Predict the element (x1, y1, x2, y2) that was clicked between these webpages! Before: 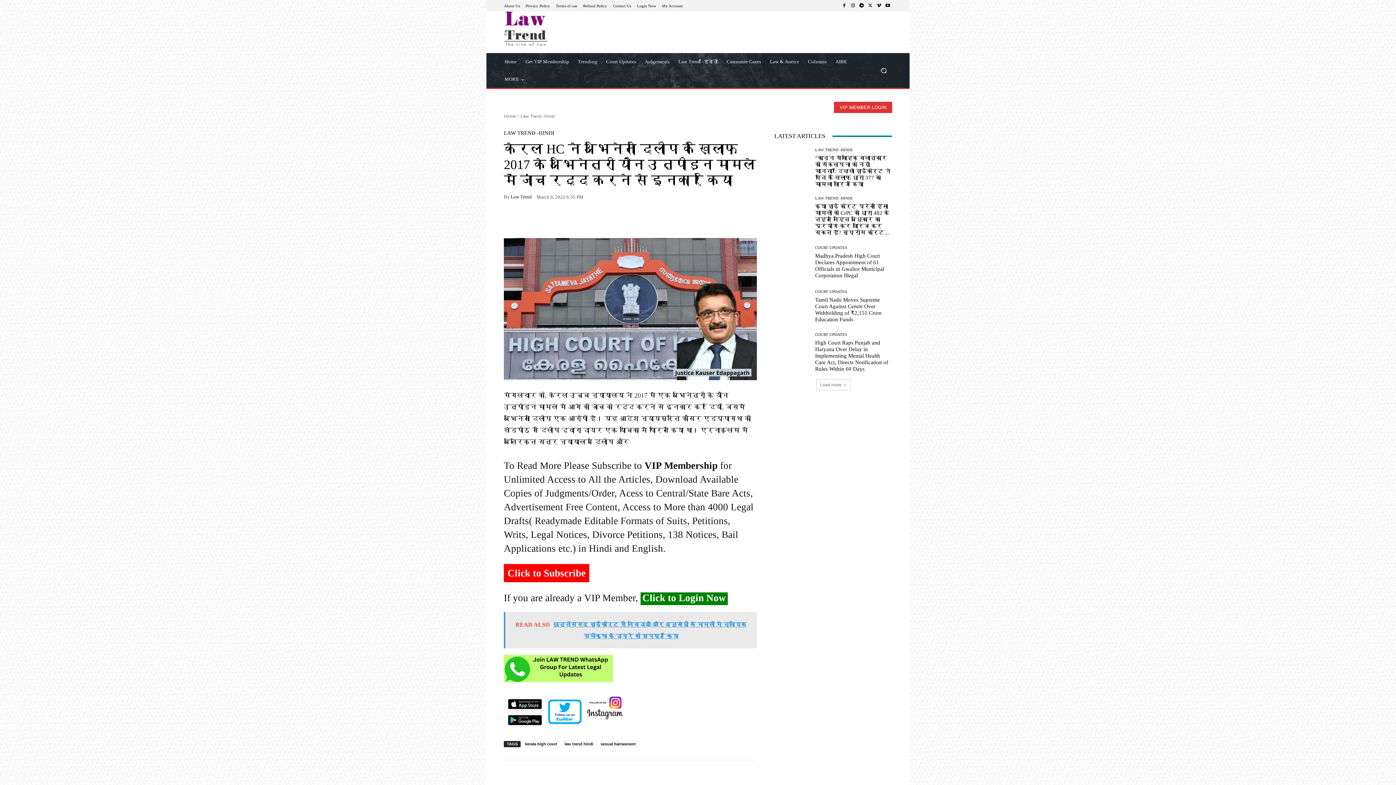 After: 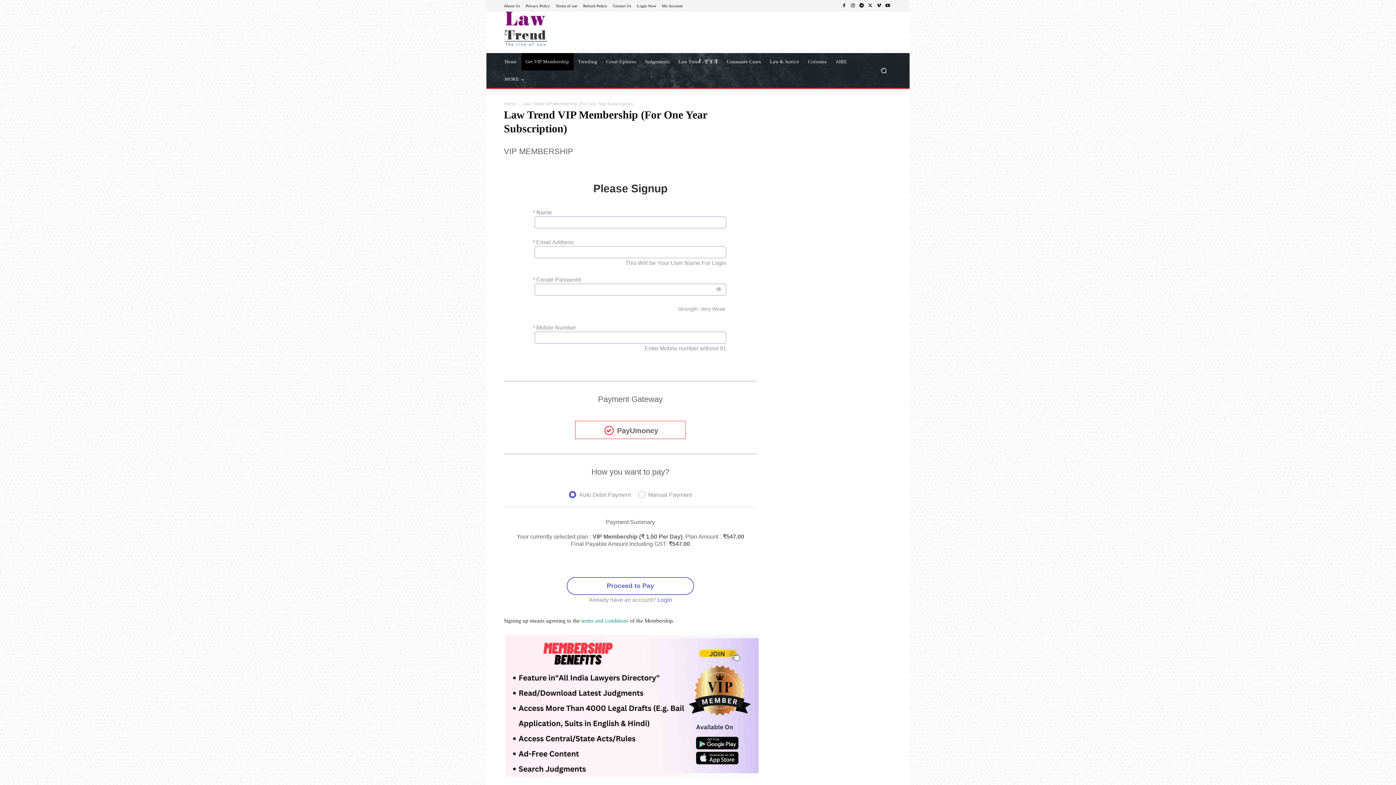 Action: label: Get VIP Membership bbox: (521, 53, 573, 70)